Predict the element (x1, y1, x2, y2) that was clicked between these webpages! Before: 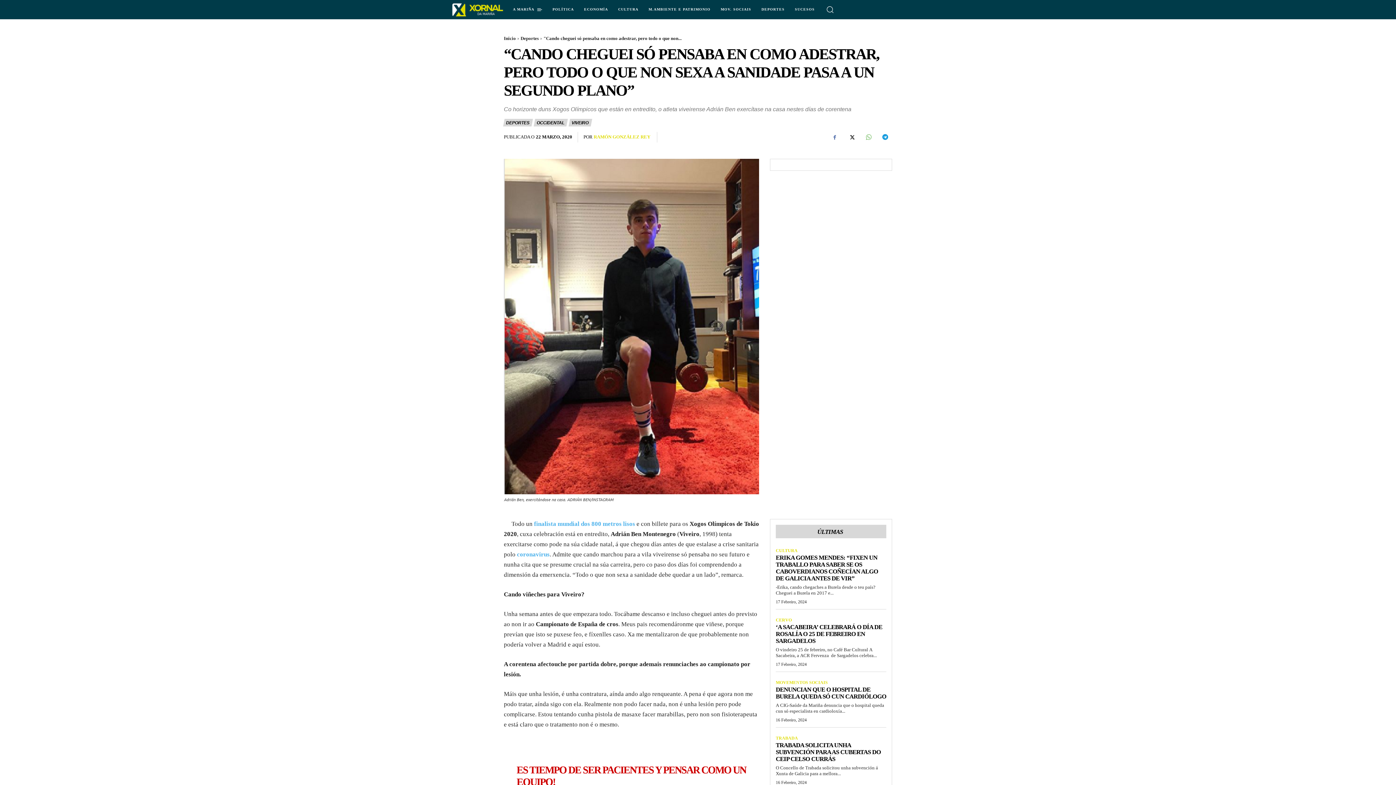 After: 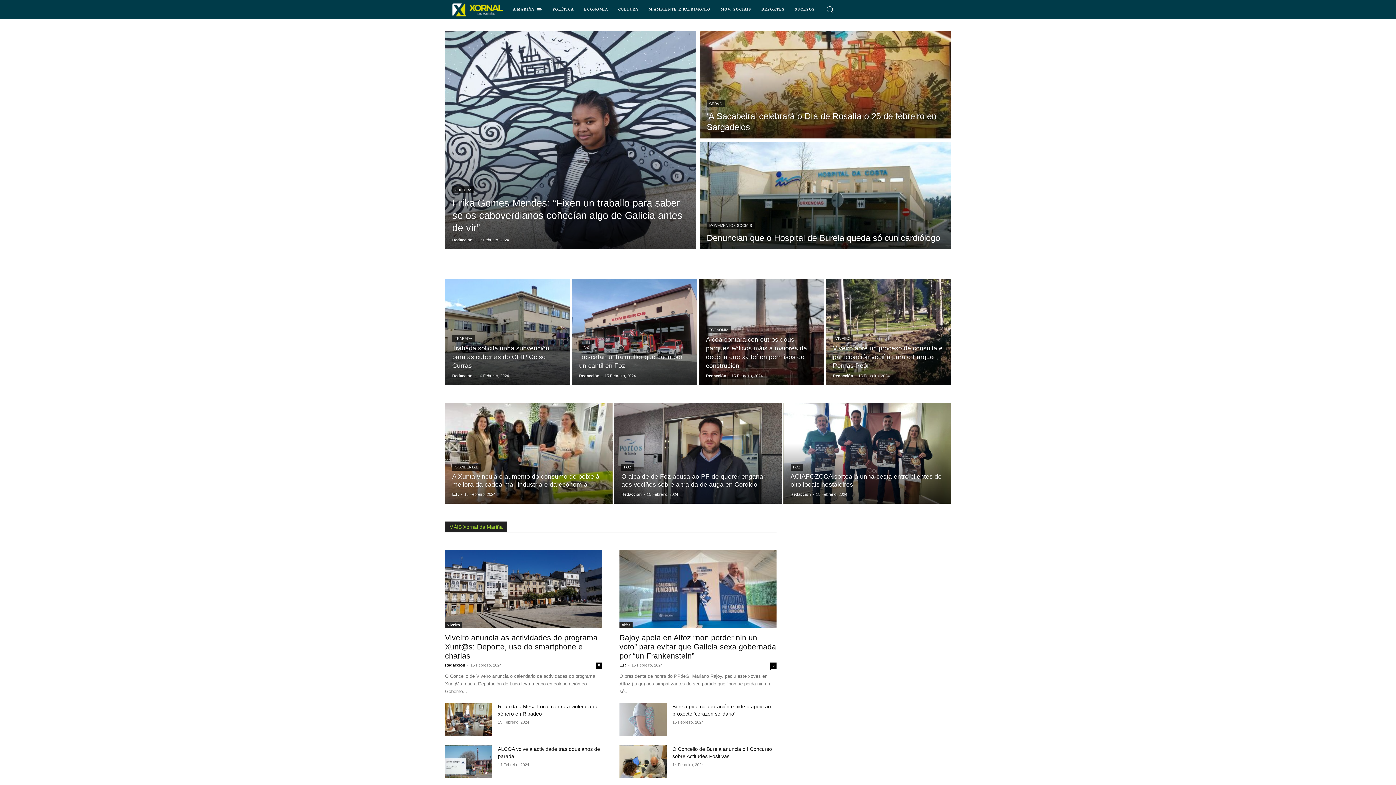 Action: bbox: (452, 0, 503, 18)